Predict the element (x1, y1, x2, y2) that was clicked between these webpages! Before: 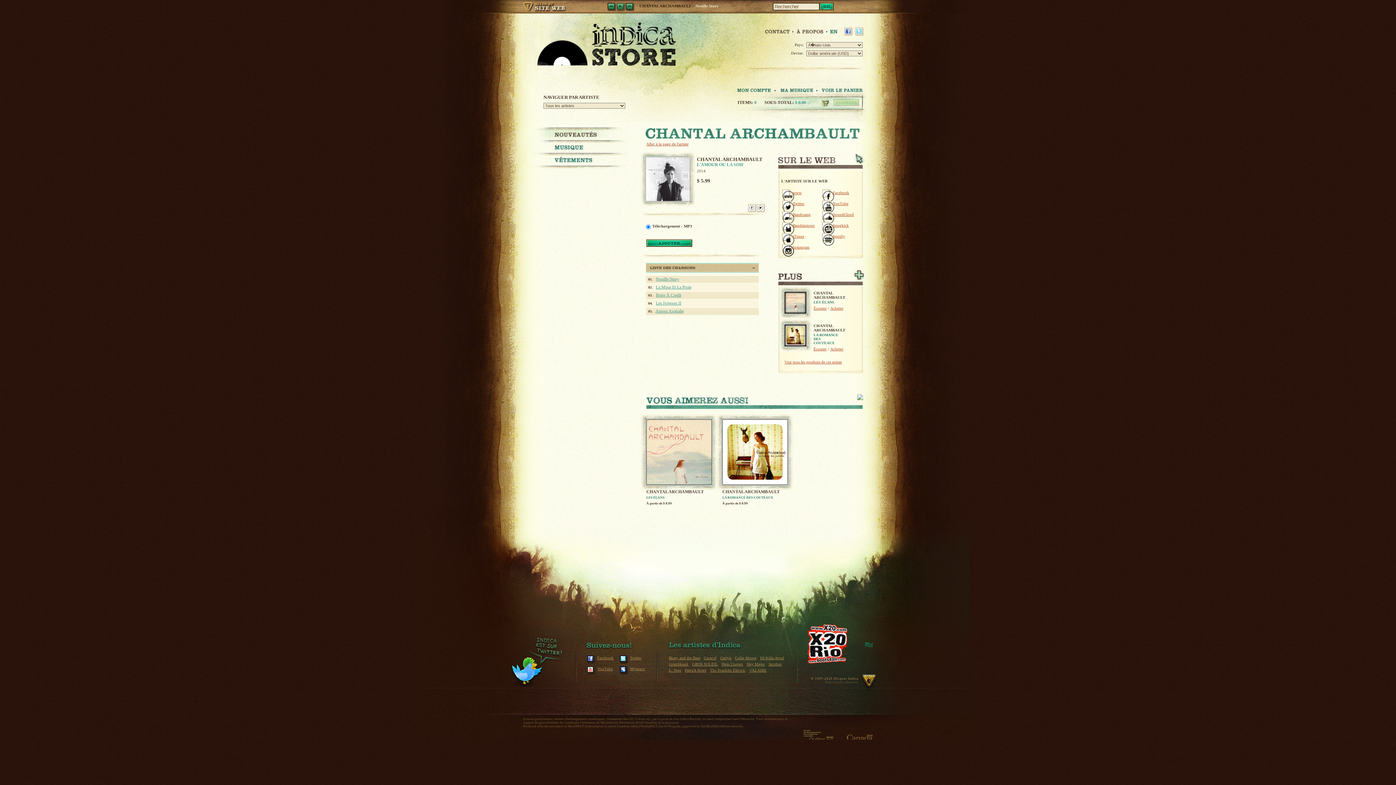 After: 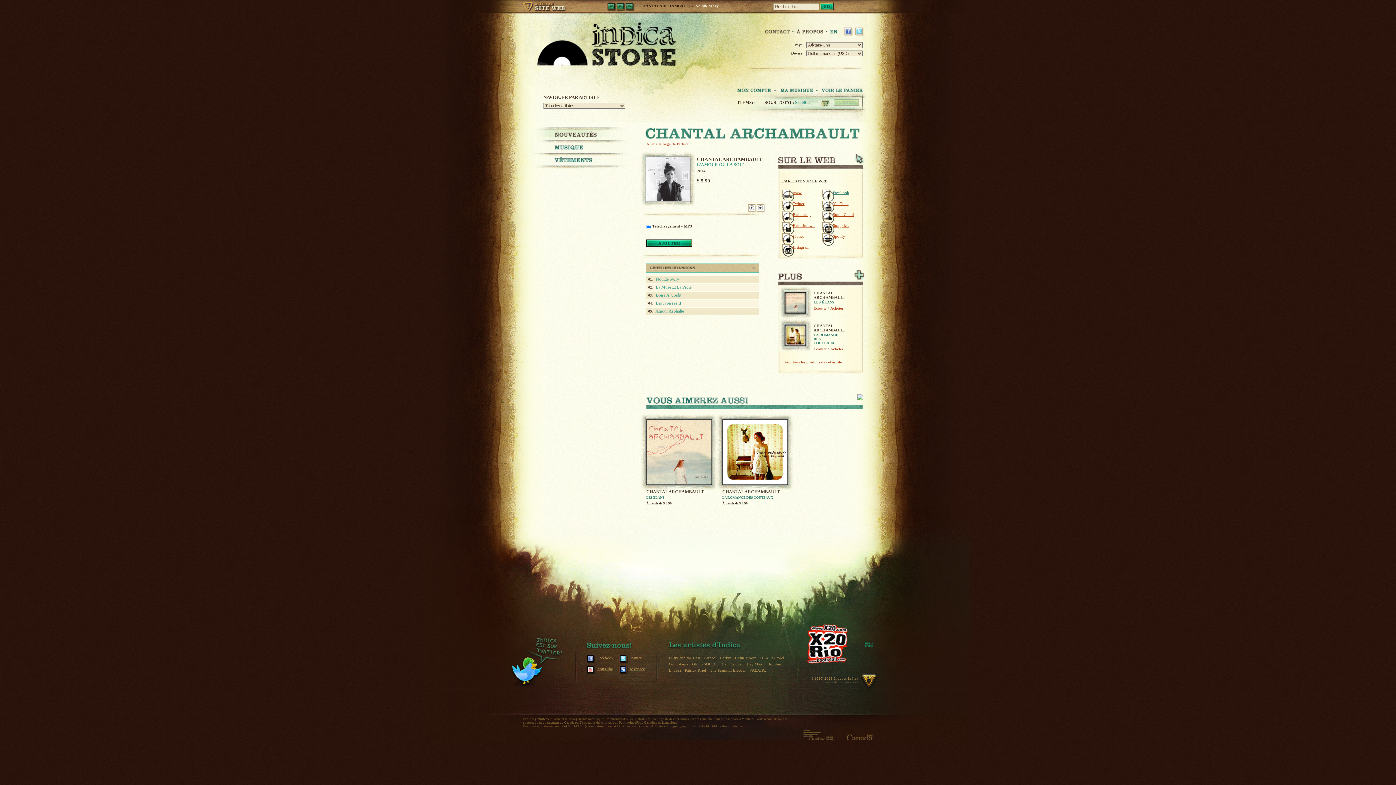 Action: label: Facebook bbox: (830, 189, 860, 194)